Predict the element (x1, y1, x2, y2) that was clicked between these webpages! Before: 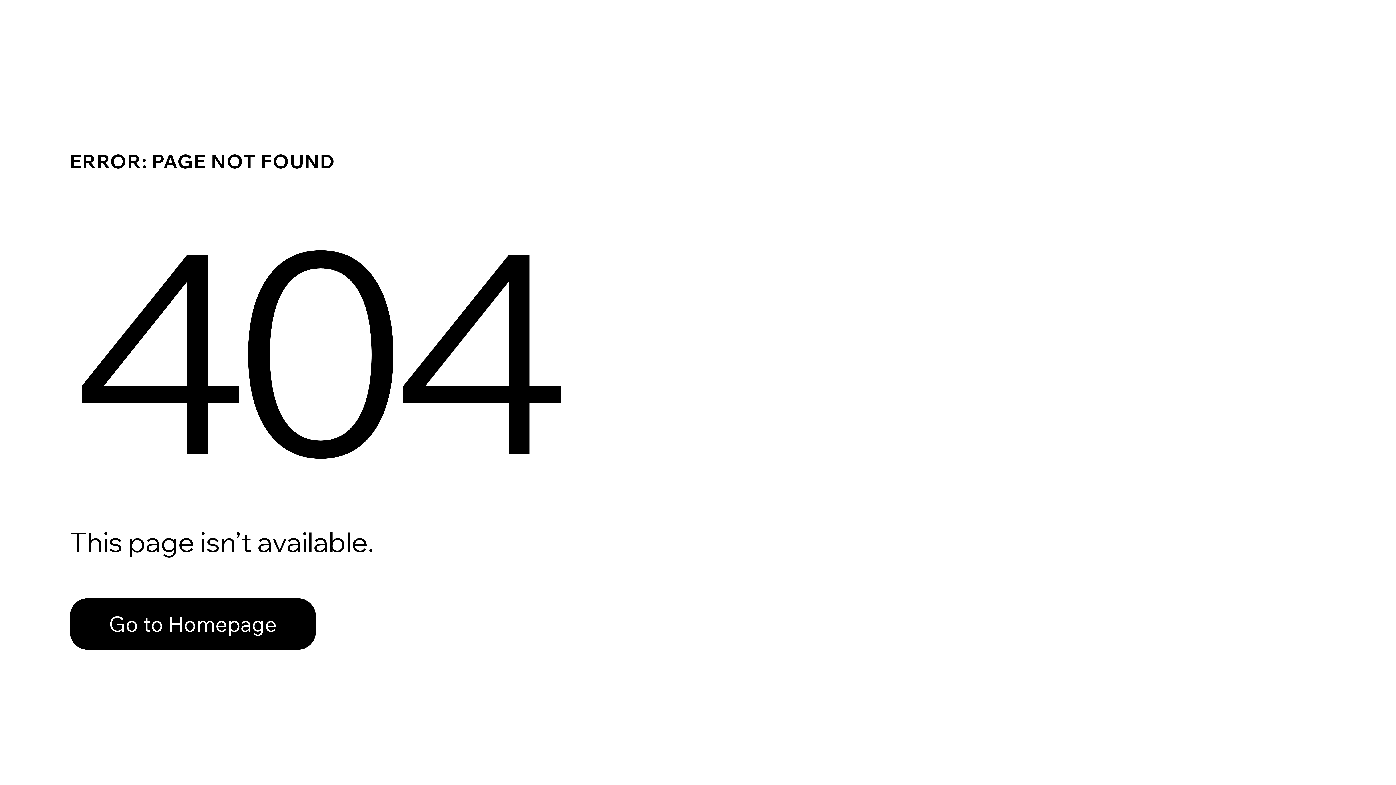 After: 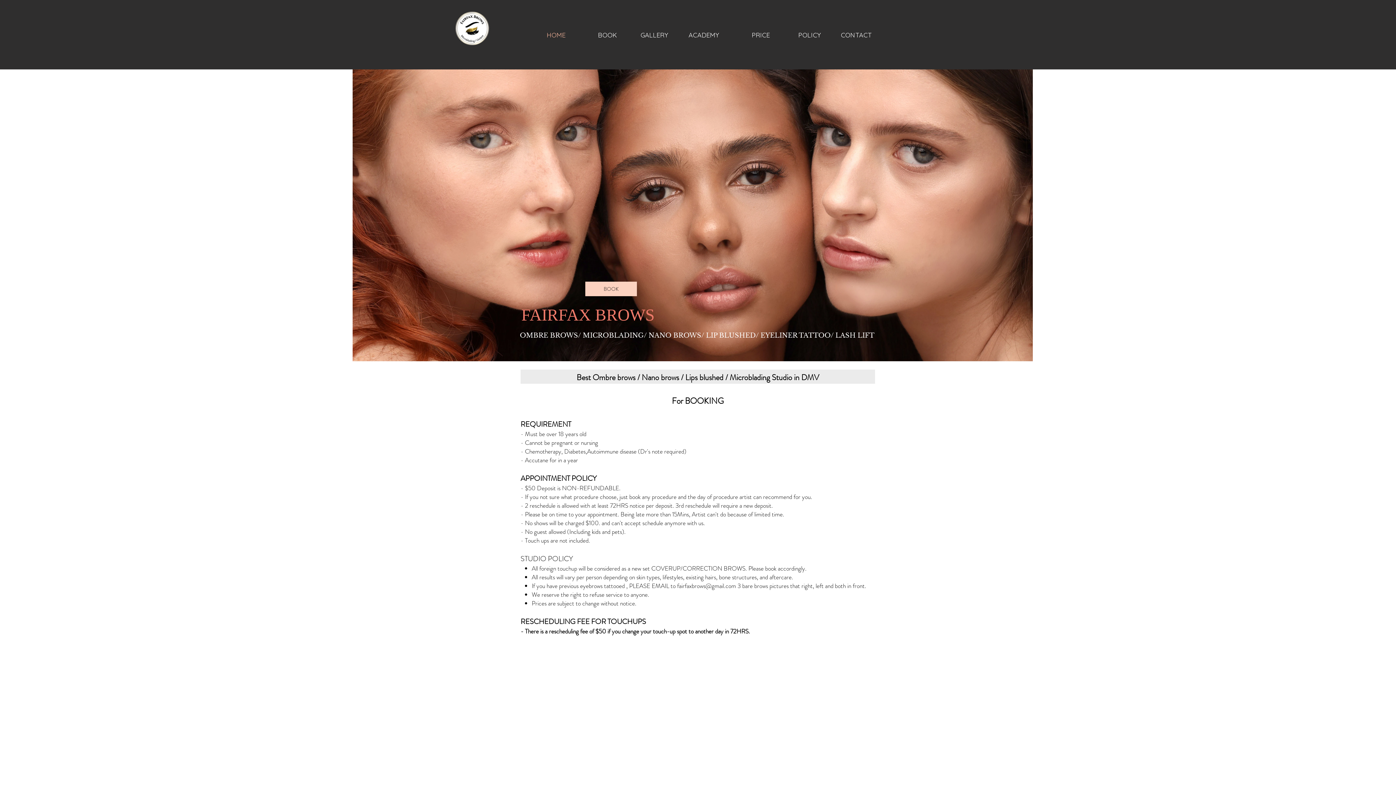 Action: label: Go to Homepage bbox: (69, 598, 316, 650)